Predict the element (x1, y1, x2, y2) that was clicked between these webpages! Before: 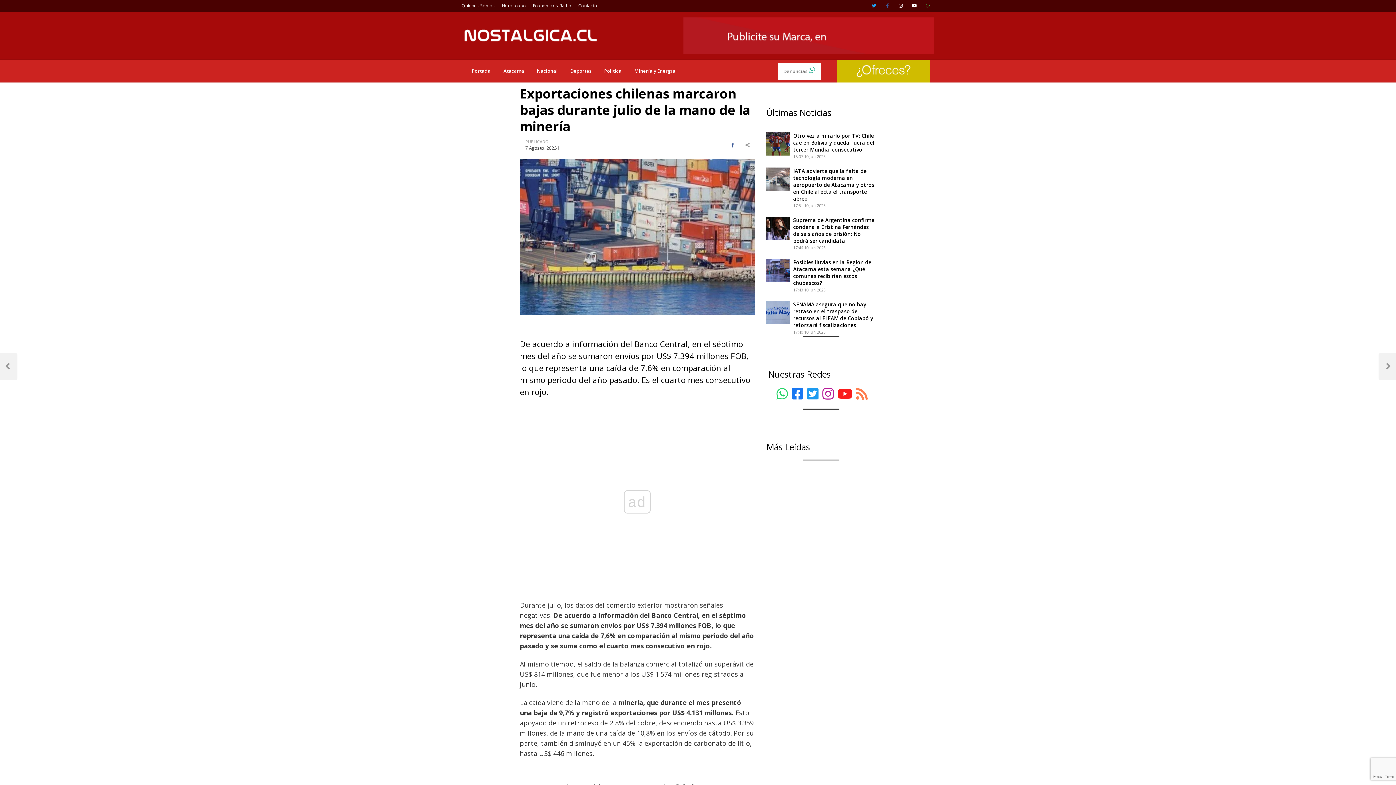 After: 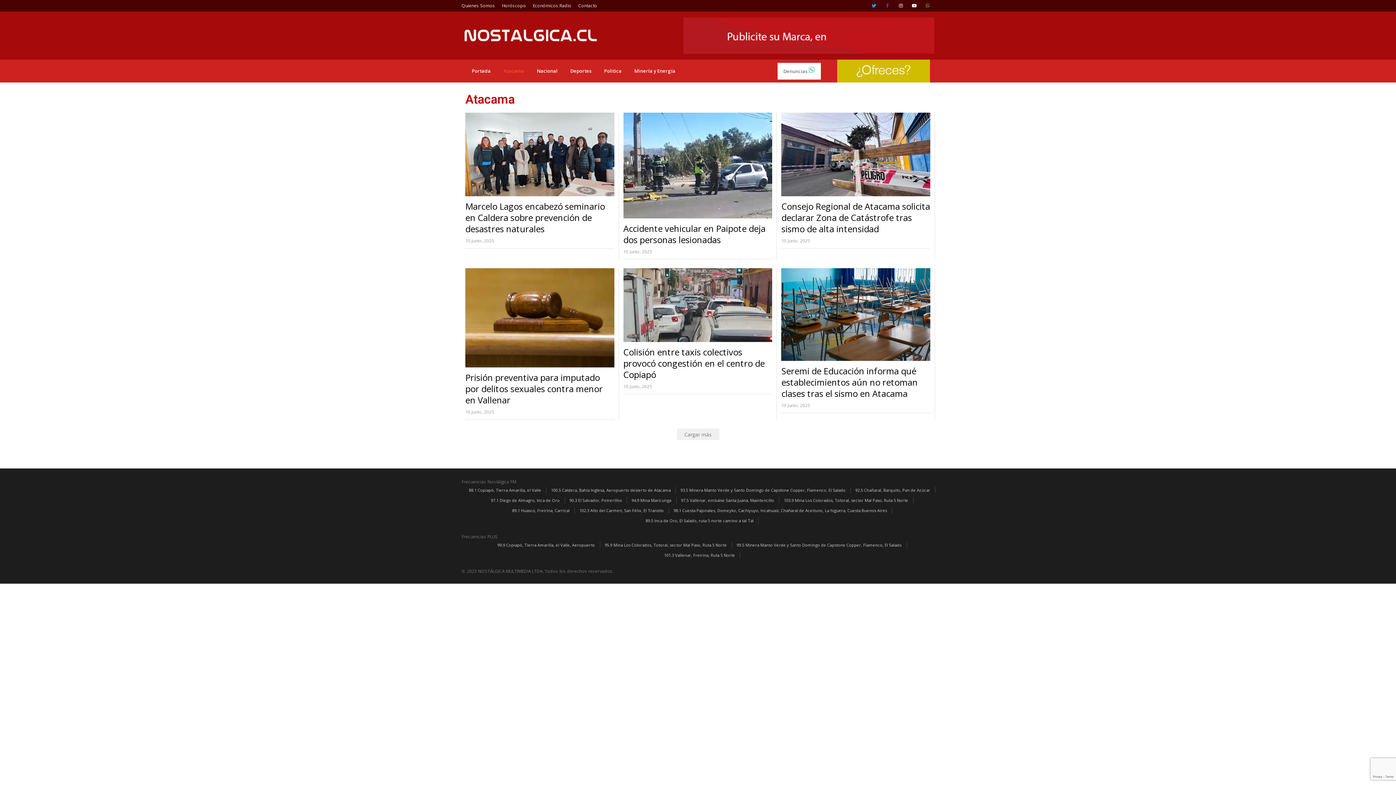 Action: bbox: (497, 61, 530, 80) label: Atacama